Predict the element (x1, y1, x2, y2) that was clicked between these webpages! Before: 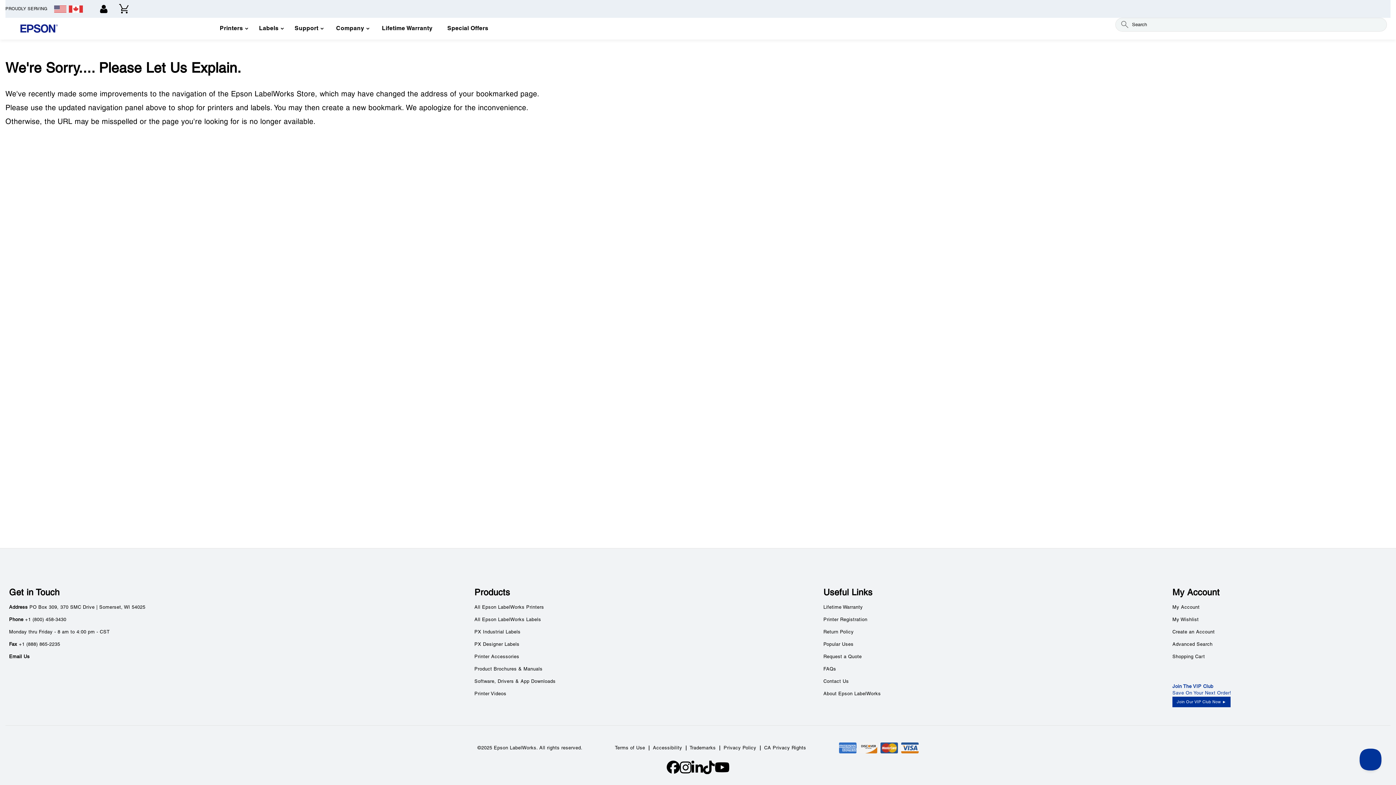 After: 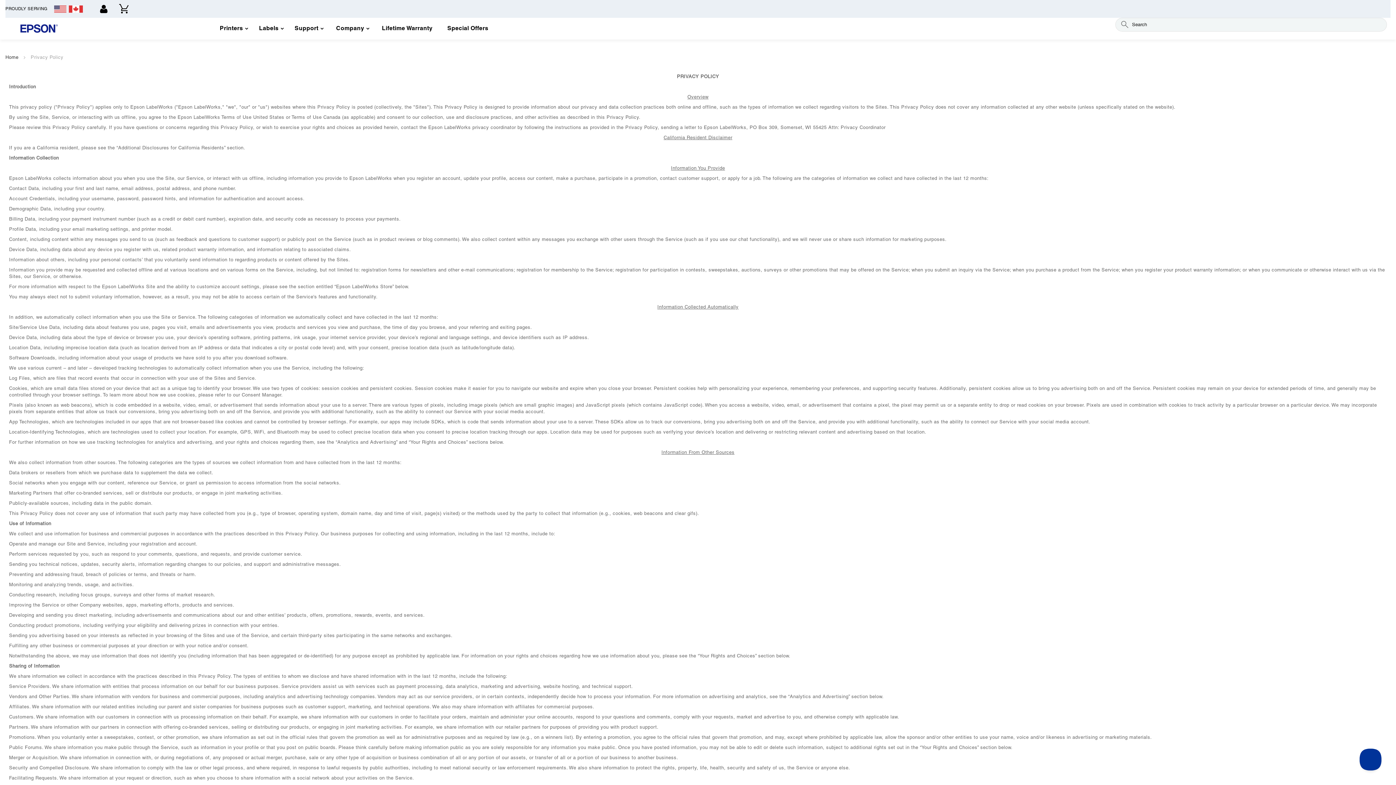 Action: label: Privacy Policy bbox: (723, 746, 756, 750)